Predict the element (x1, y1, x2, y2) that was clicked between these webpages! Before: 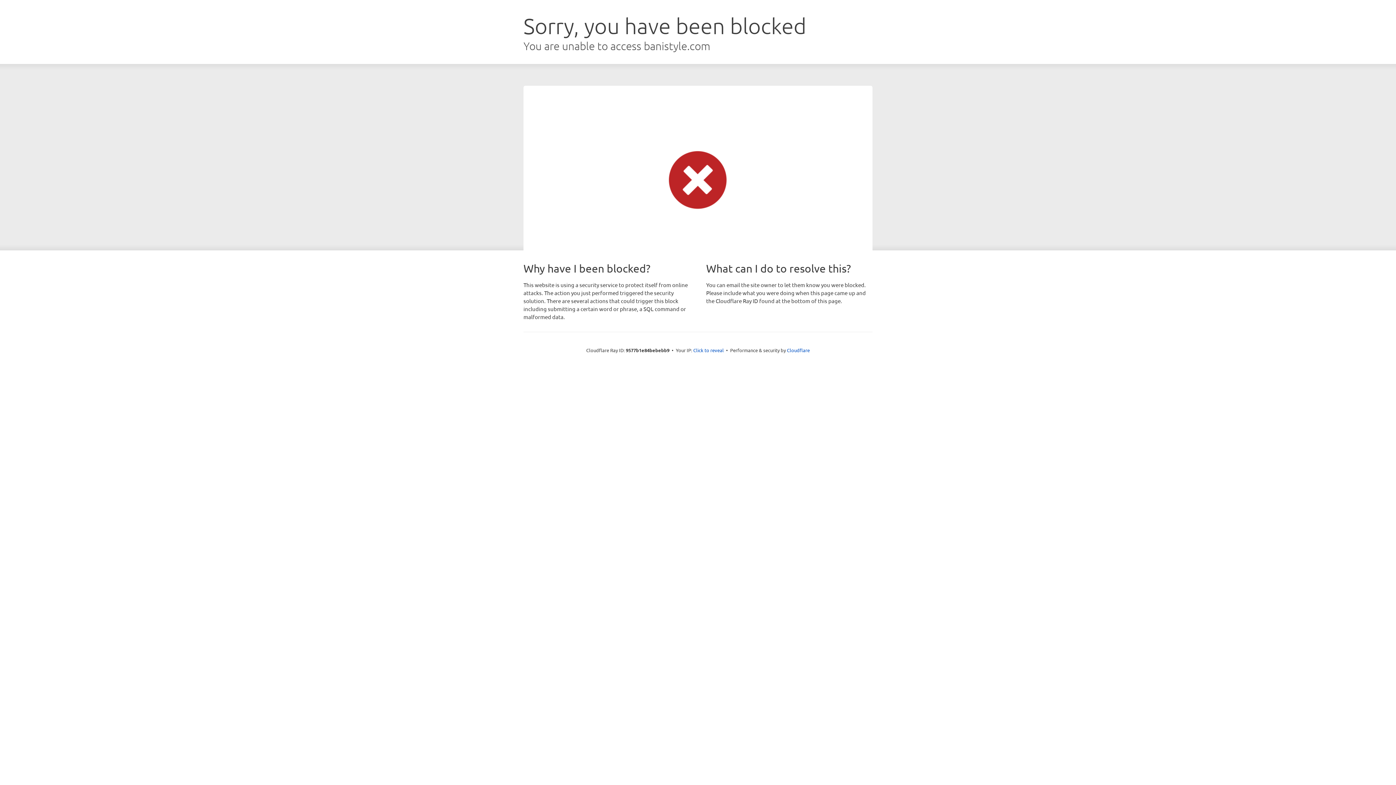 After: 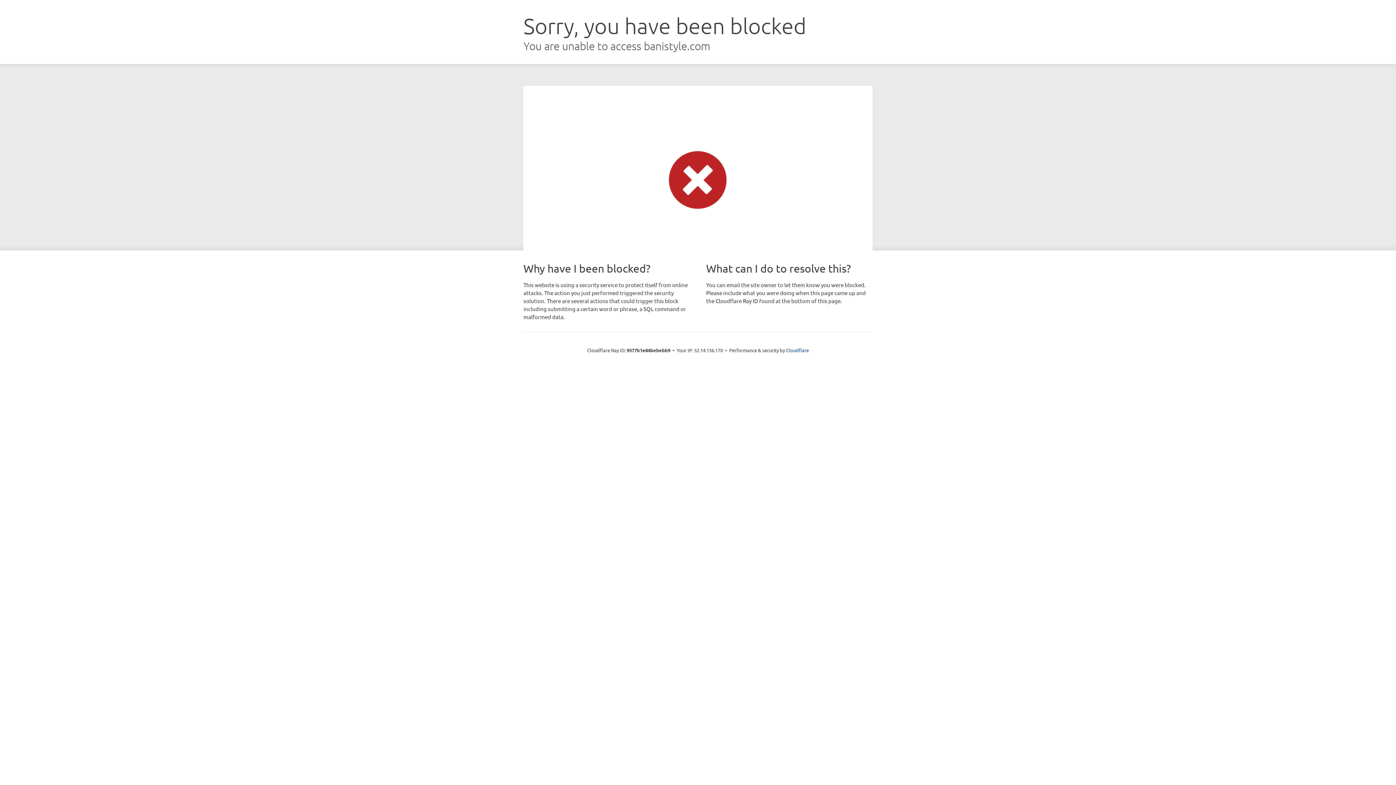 Action: label: Click to reveal bbox: (693, 346, 724, 353)